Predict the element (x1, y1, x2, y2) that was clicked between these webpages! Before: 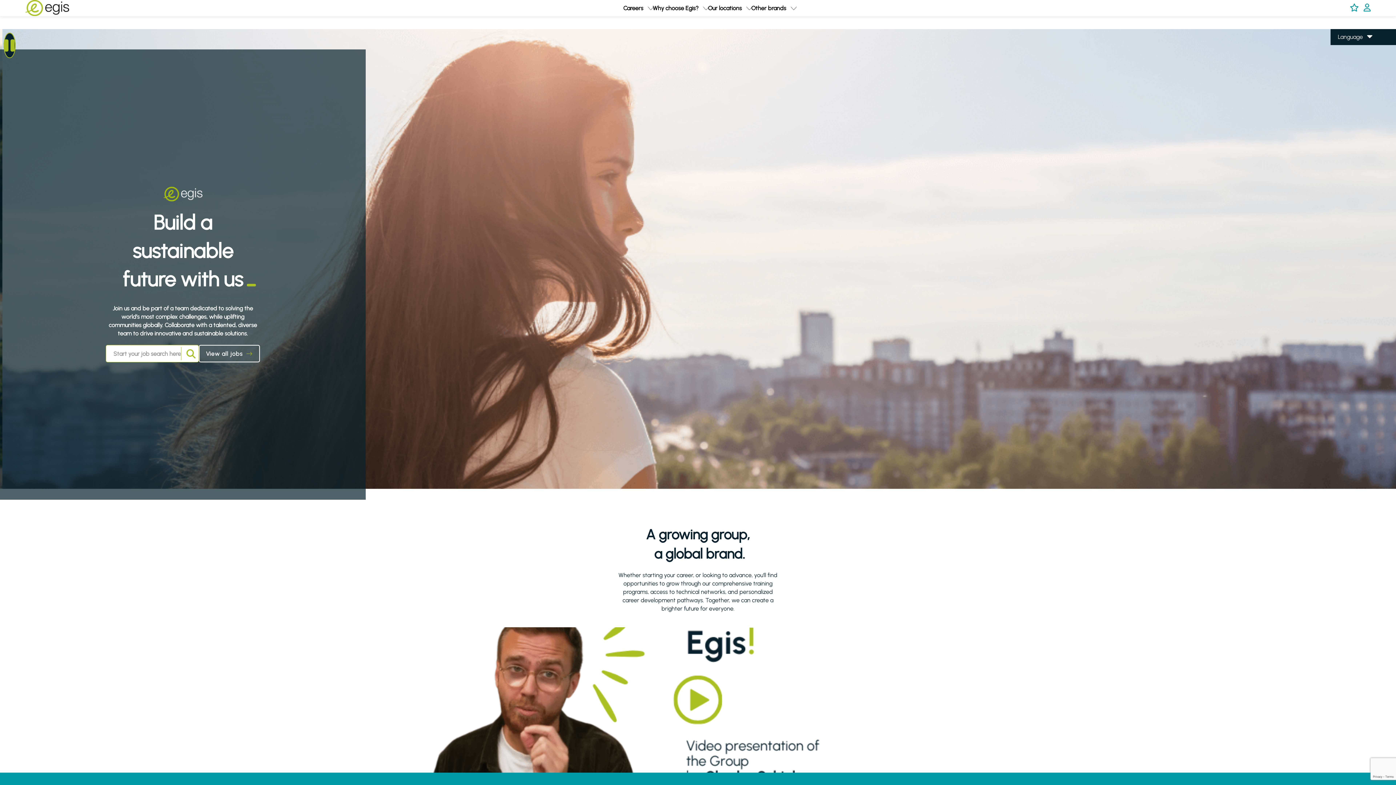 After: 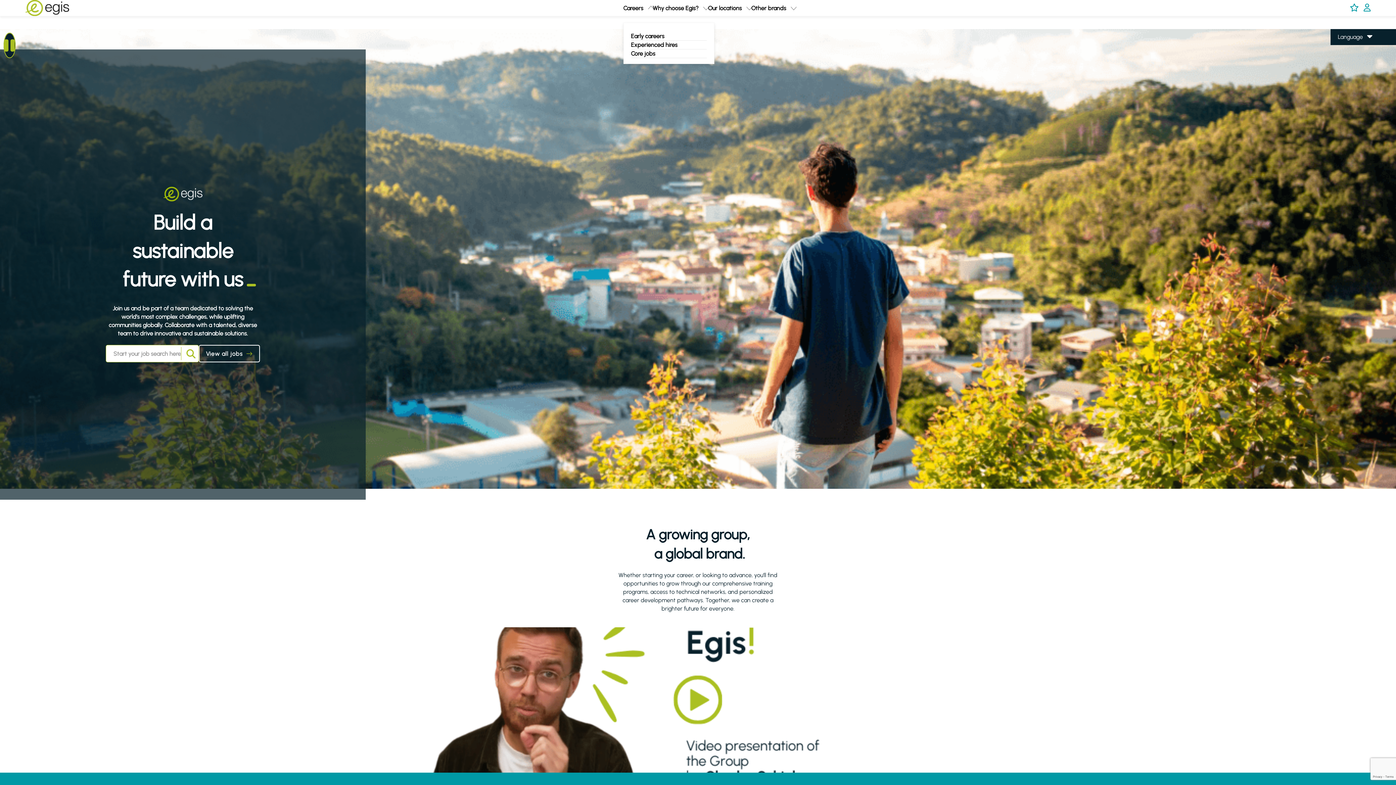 Action: bbox: (648, 4, 652, 11) label: expand Careers